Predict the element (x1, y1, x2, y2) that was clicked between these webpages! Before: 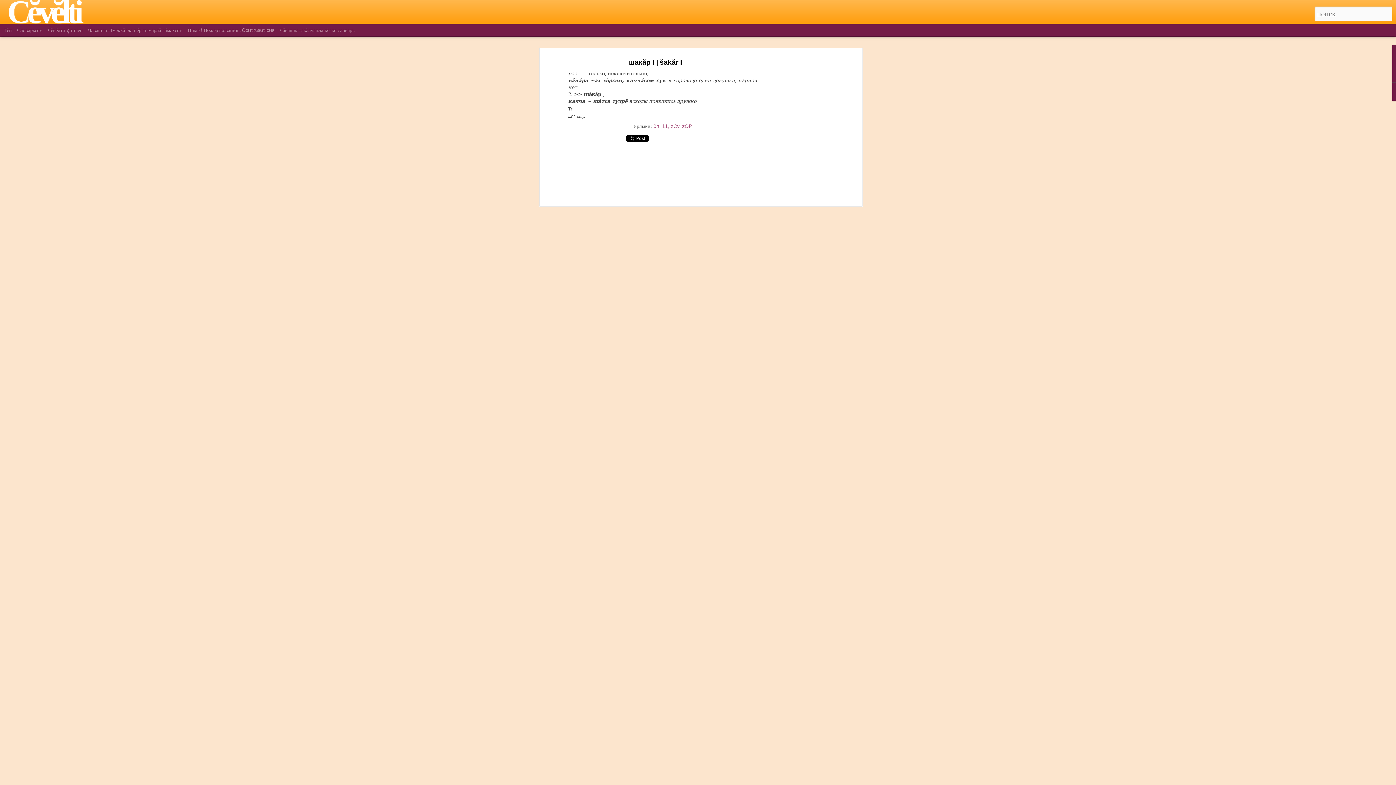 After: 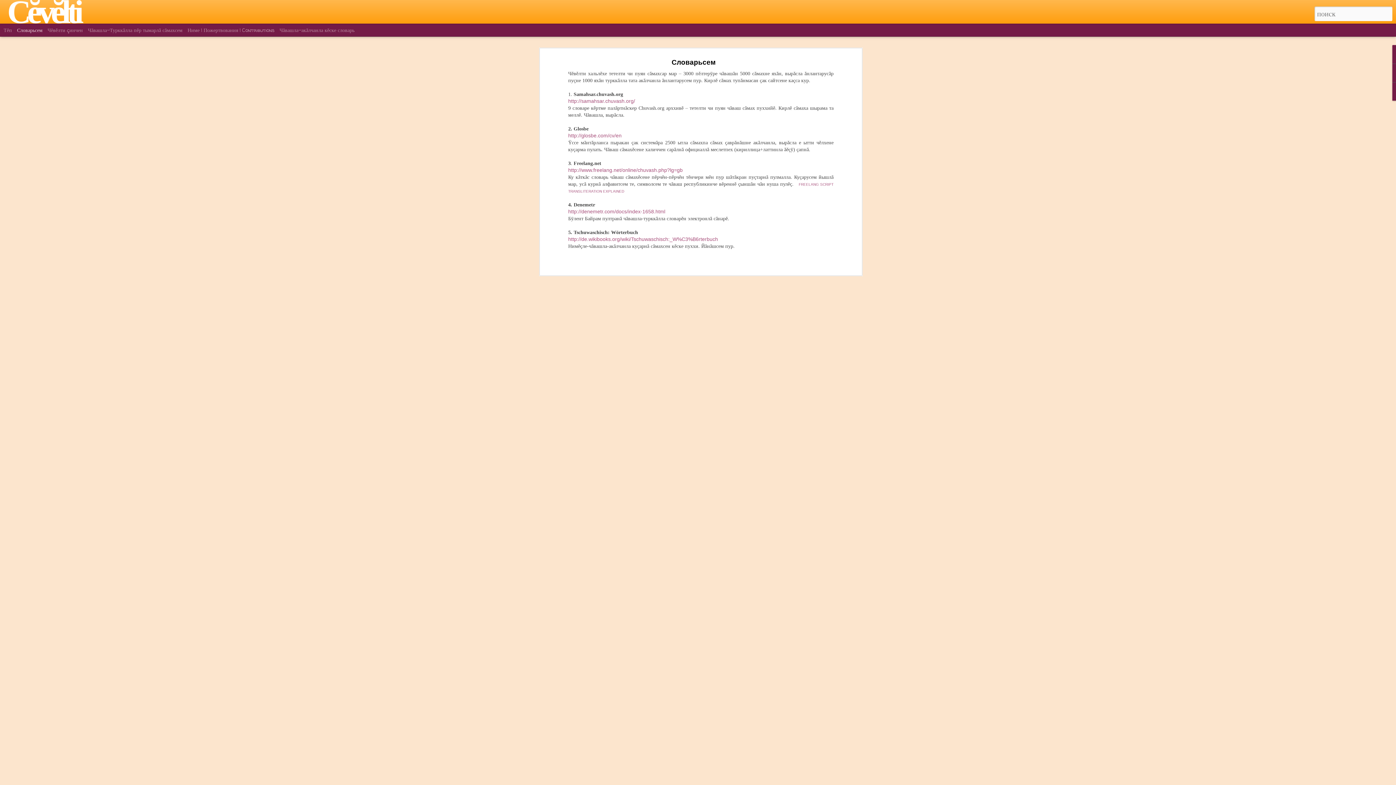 Action: label: Словарьсем bbox: (17, 26, 42, 33)